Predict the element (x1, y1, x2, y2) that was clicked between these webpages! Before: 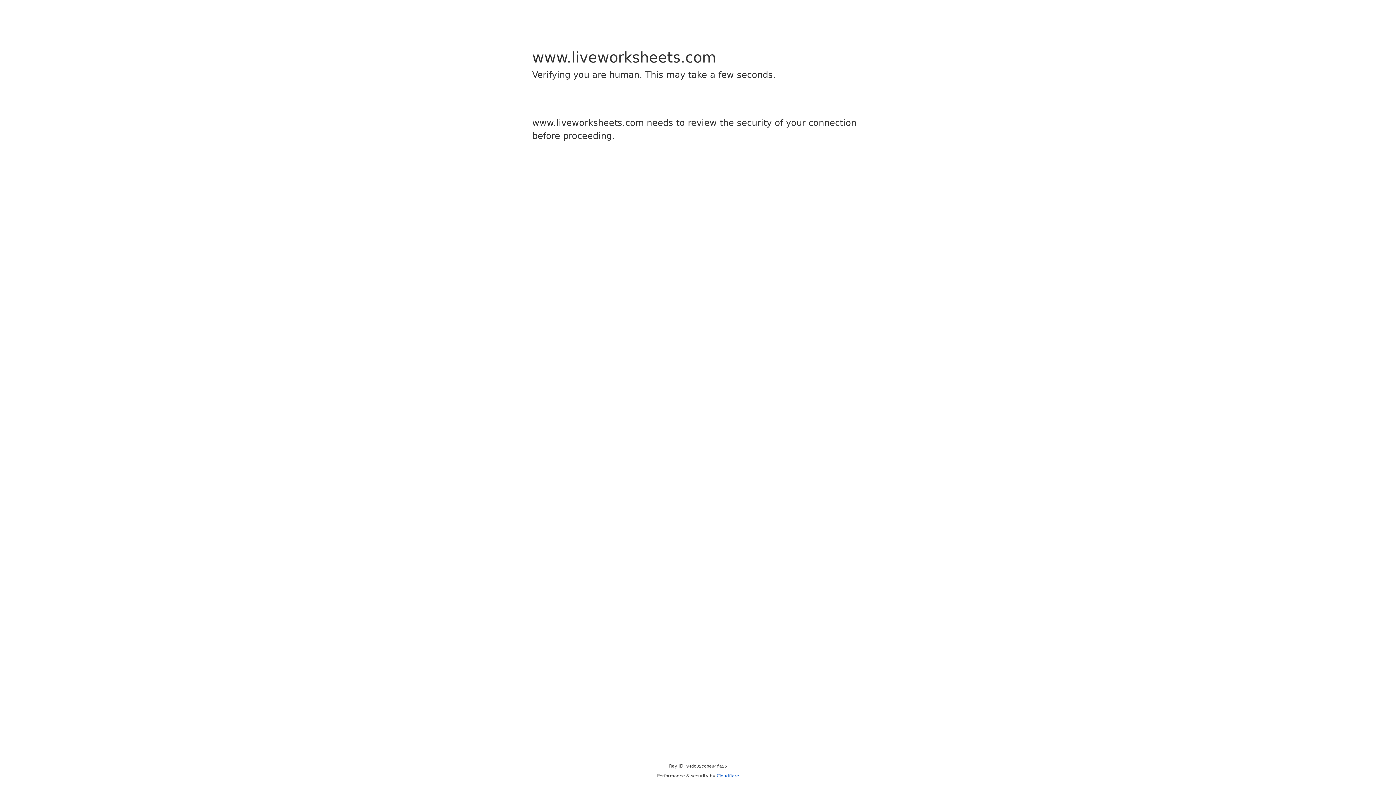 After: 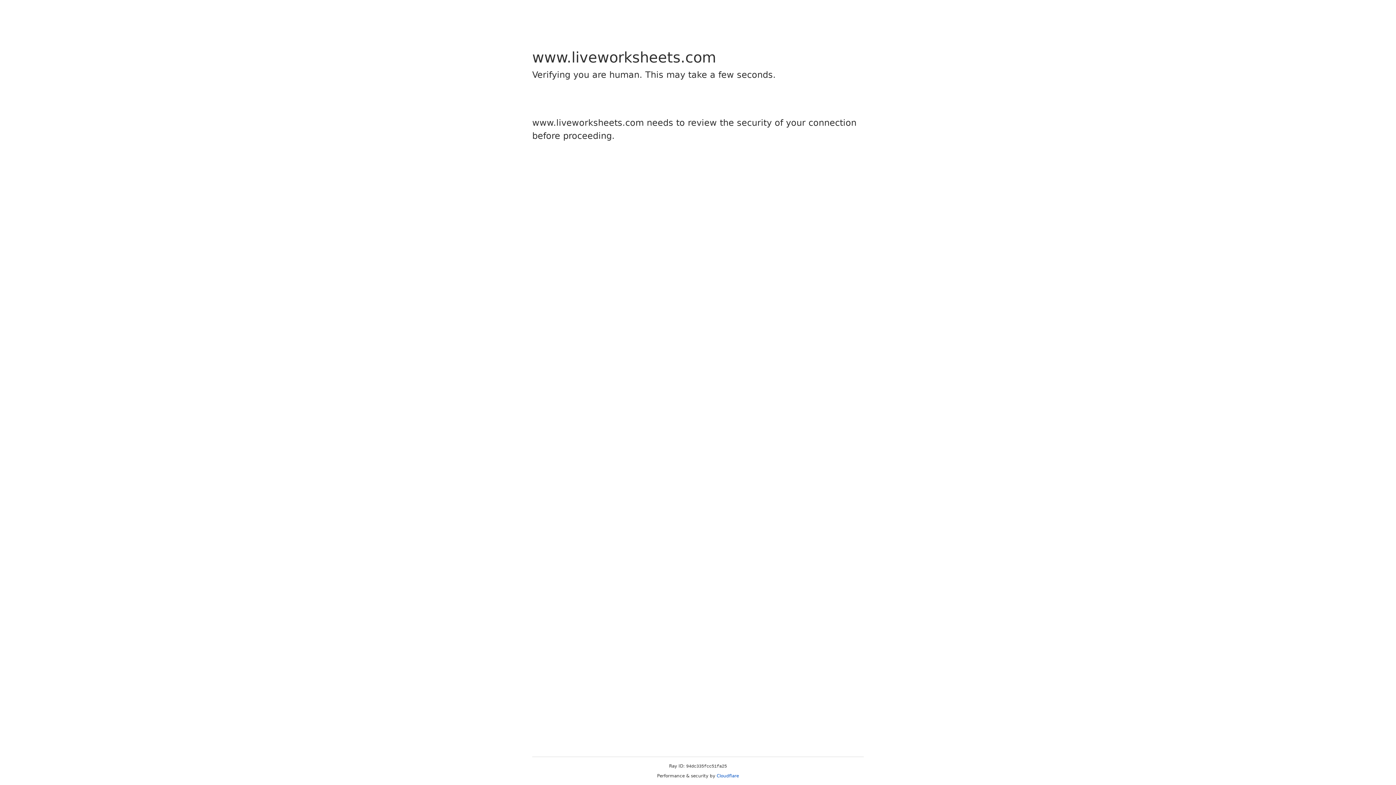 Action: label: Cloudflare bbox: (716, 773, 739, 778)